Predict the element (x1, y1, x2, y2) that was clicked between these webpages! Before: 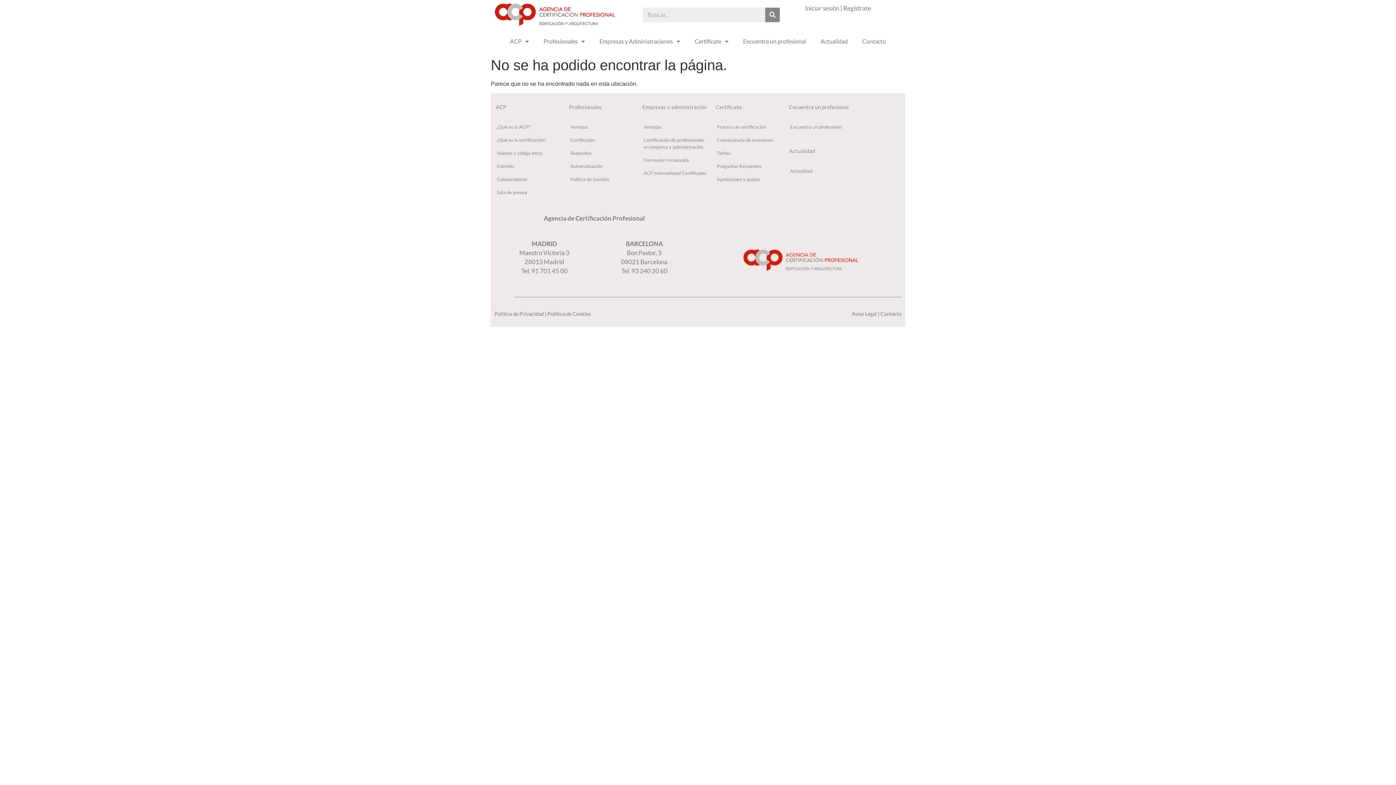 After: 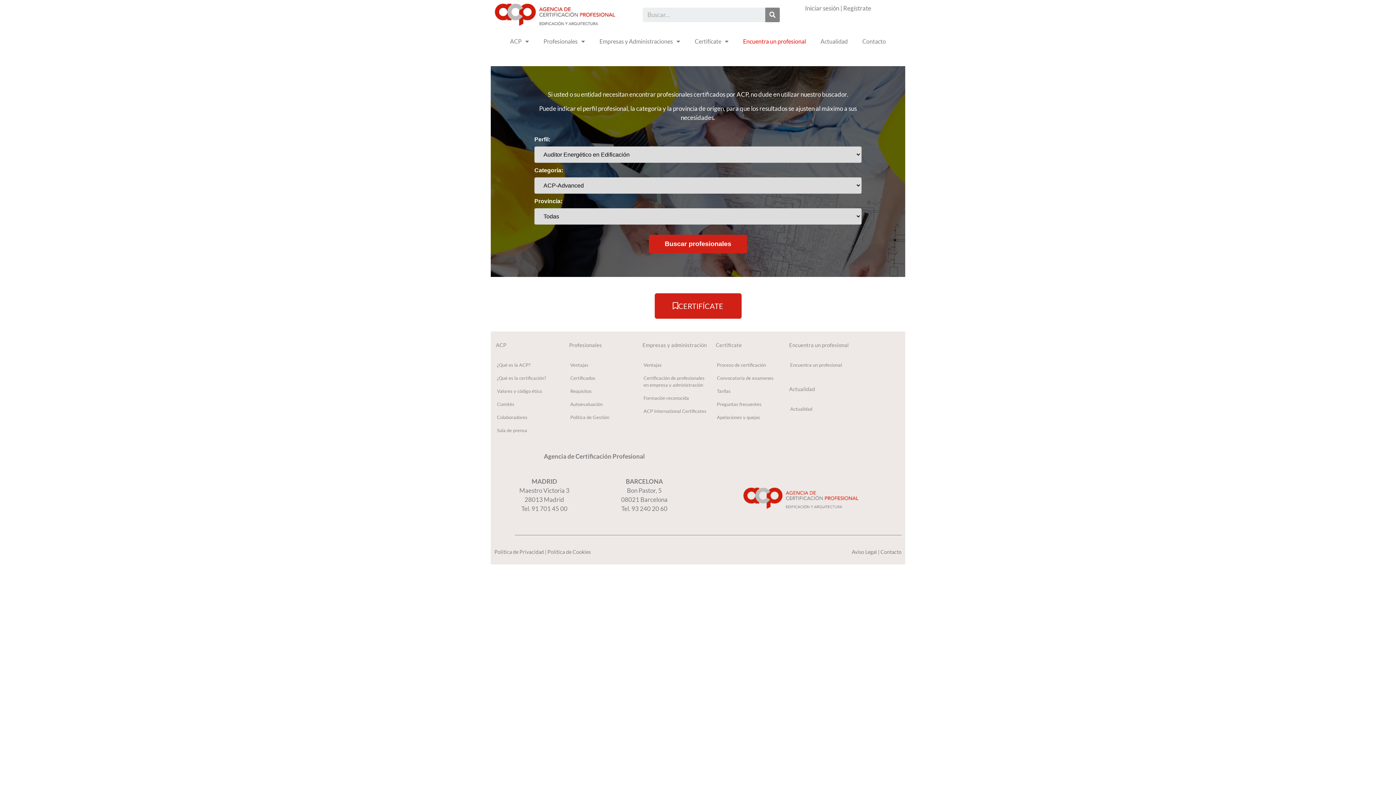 Action: label: Encuentra un profesional bbox: (736, 33, 813, 49)